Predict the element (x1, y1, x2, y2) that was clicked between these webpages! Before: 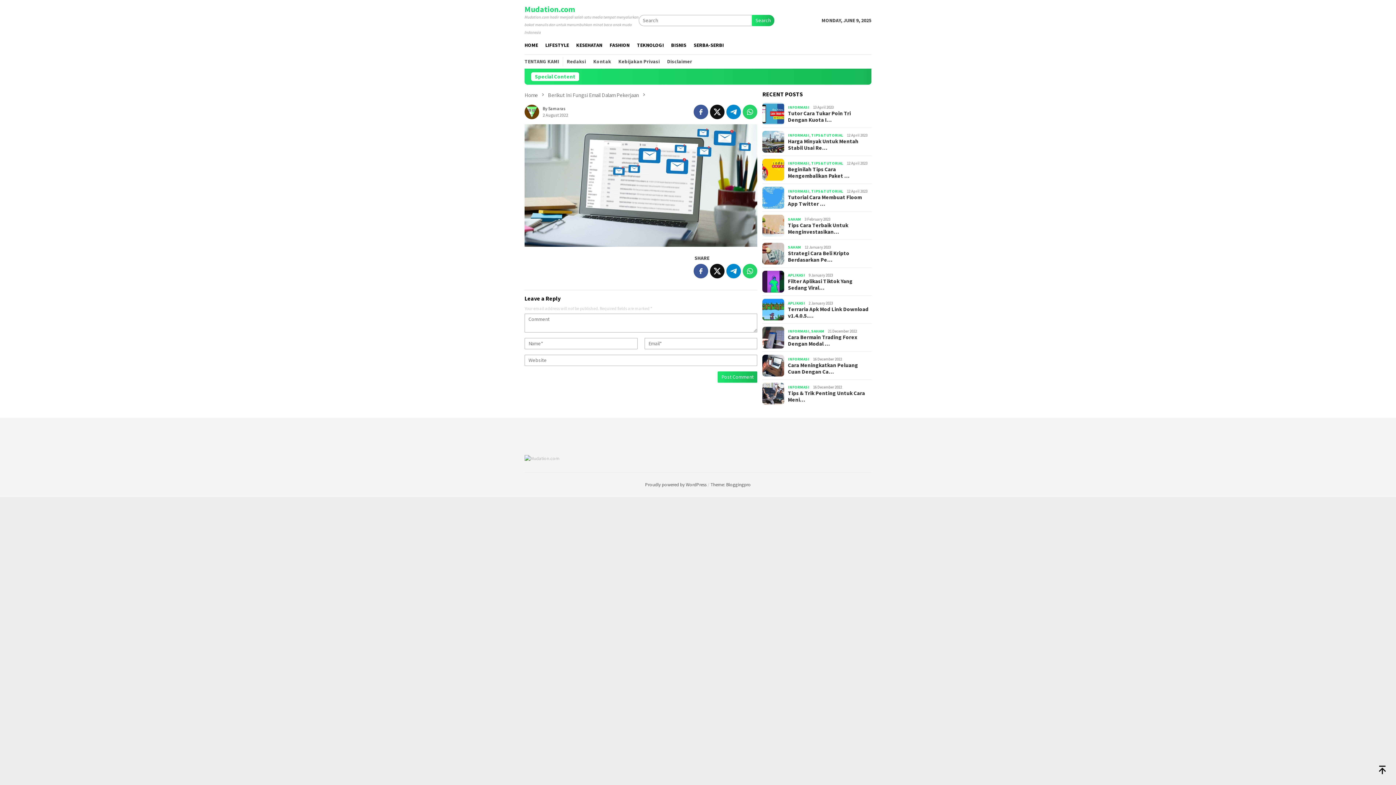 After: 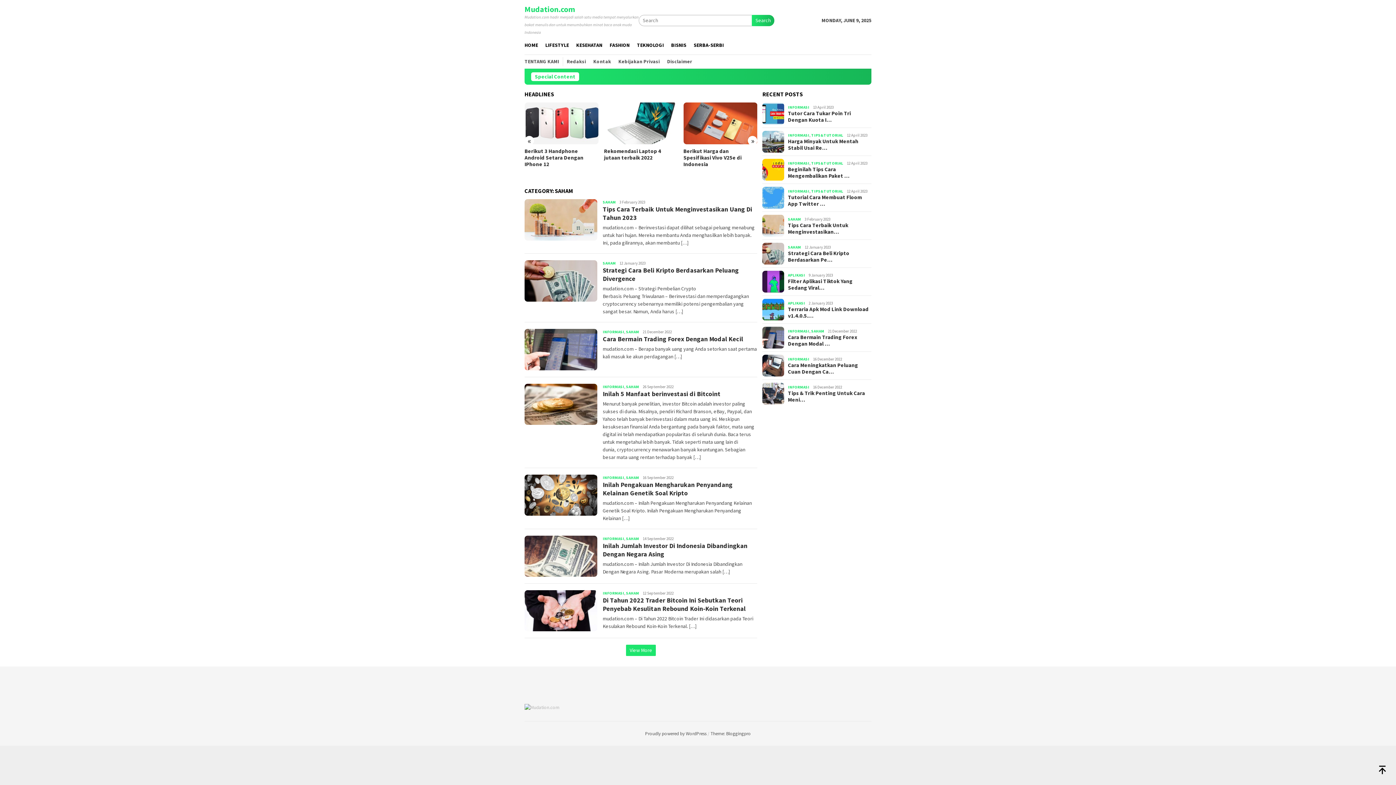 Action: bbox: (811, 328, 824, 333) label: SAHAM